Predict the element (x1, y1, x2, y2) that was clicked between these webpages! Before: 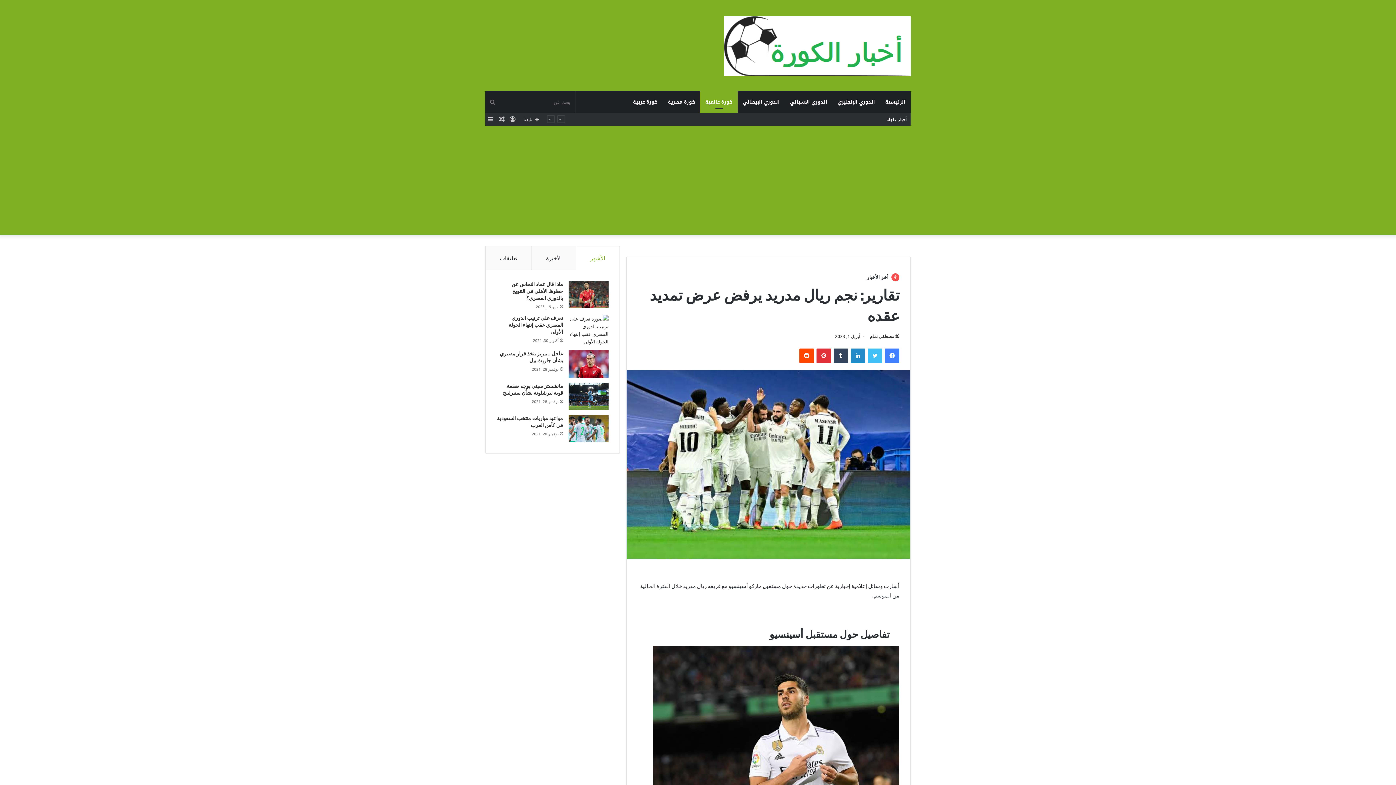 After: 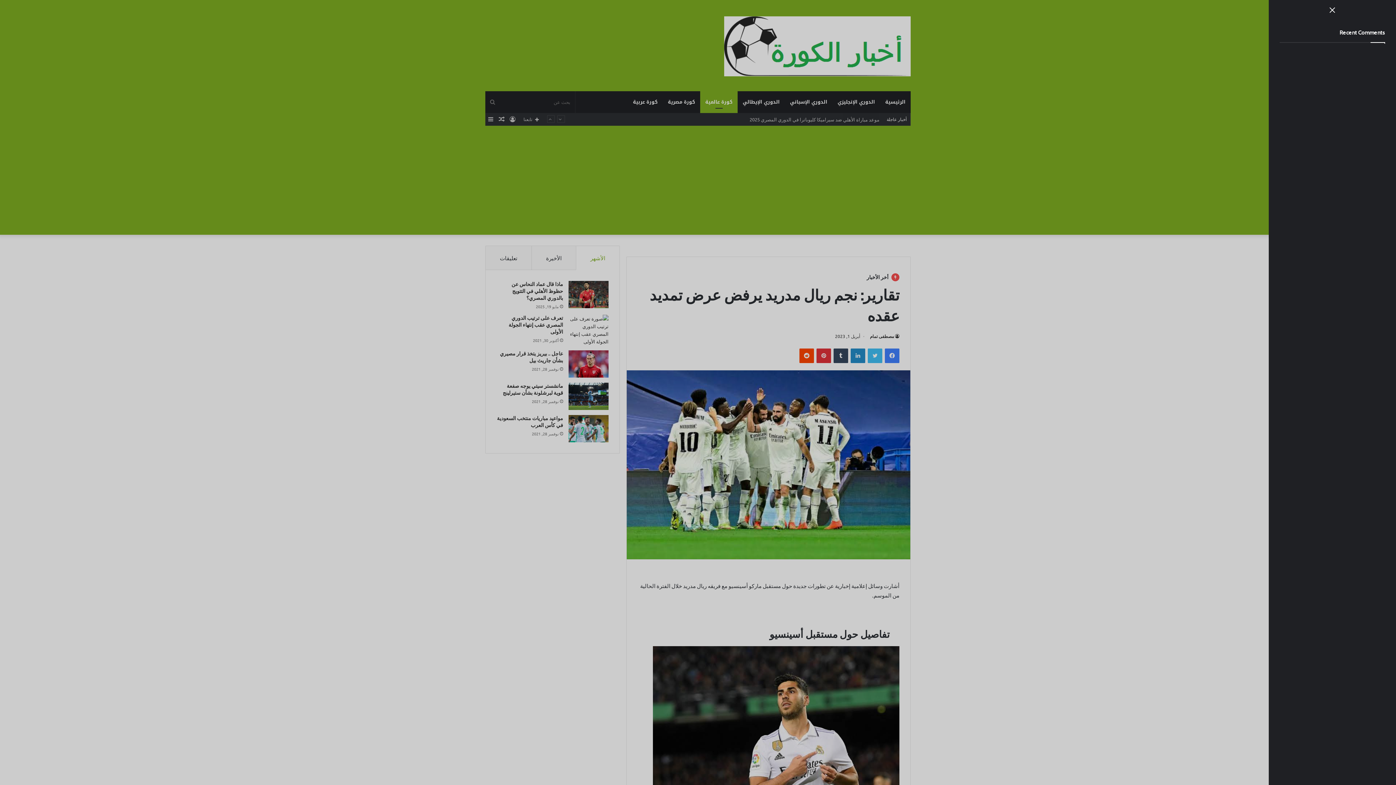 Action: label: إضافة عمود جانبي bbox: (485, 113, 496, 125)